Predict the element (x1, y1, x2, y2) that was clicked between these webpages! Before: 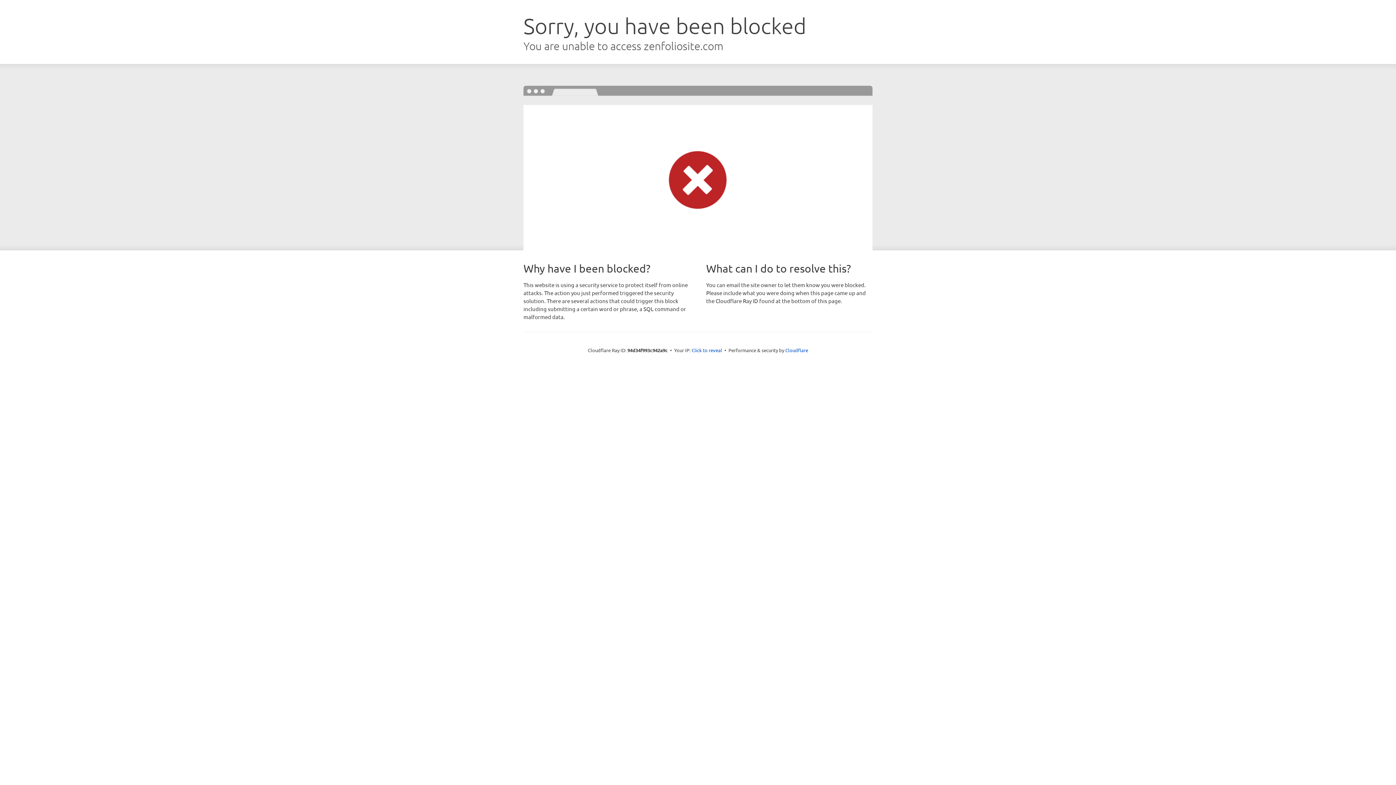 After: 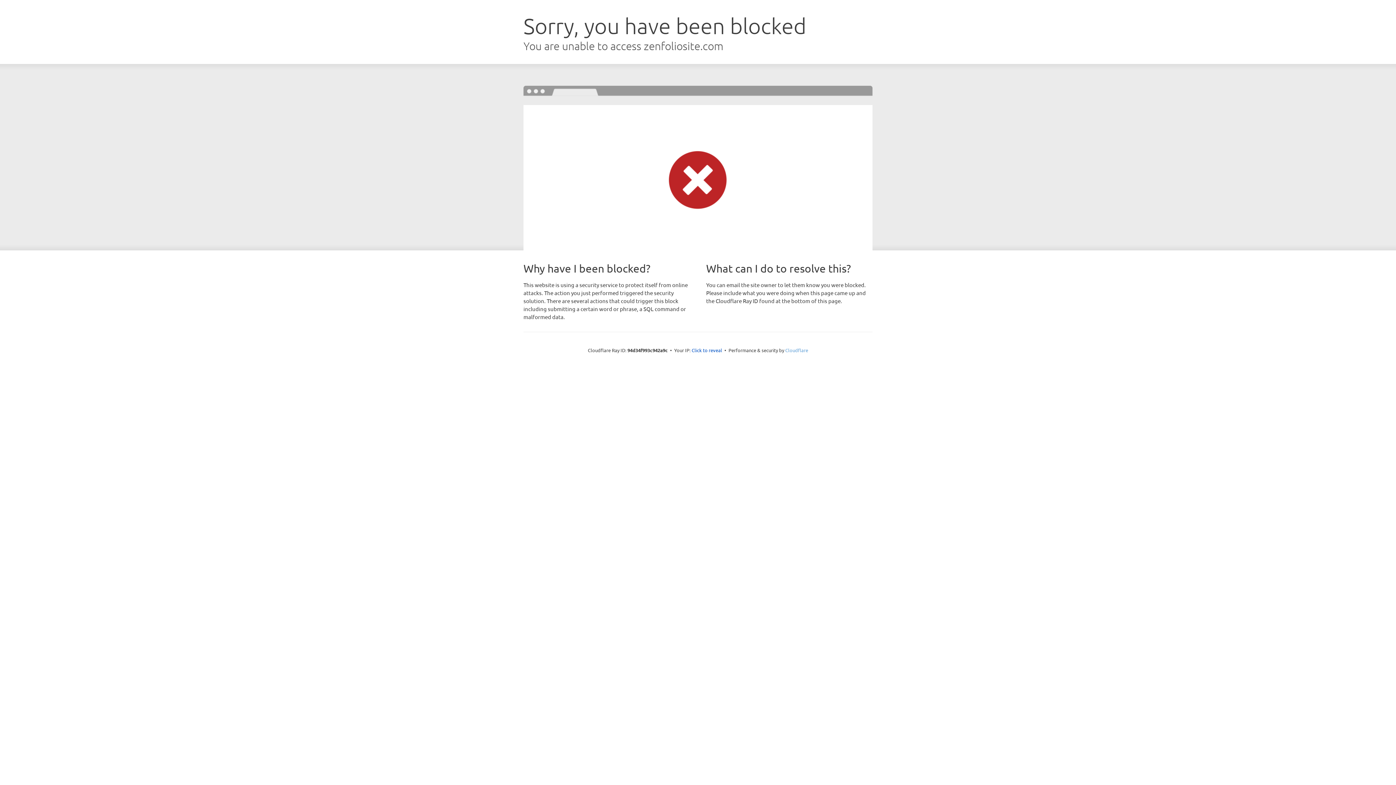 Action: bbox: (785, 347, 808, 353) label: Cloudflare